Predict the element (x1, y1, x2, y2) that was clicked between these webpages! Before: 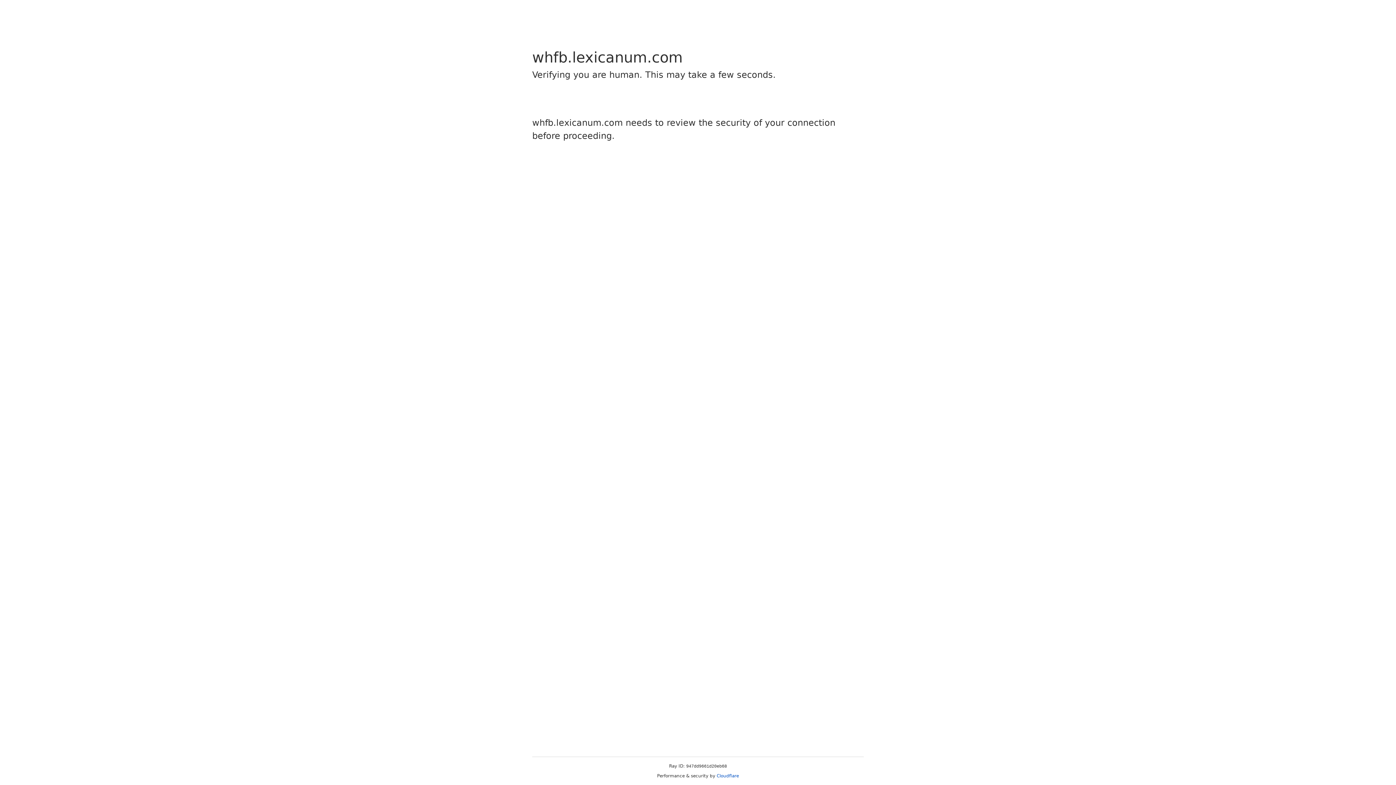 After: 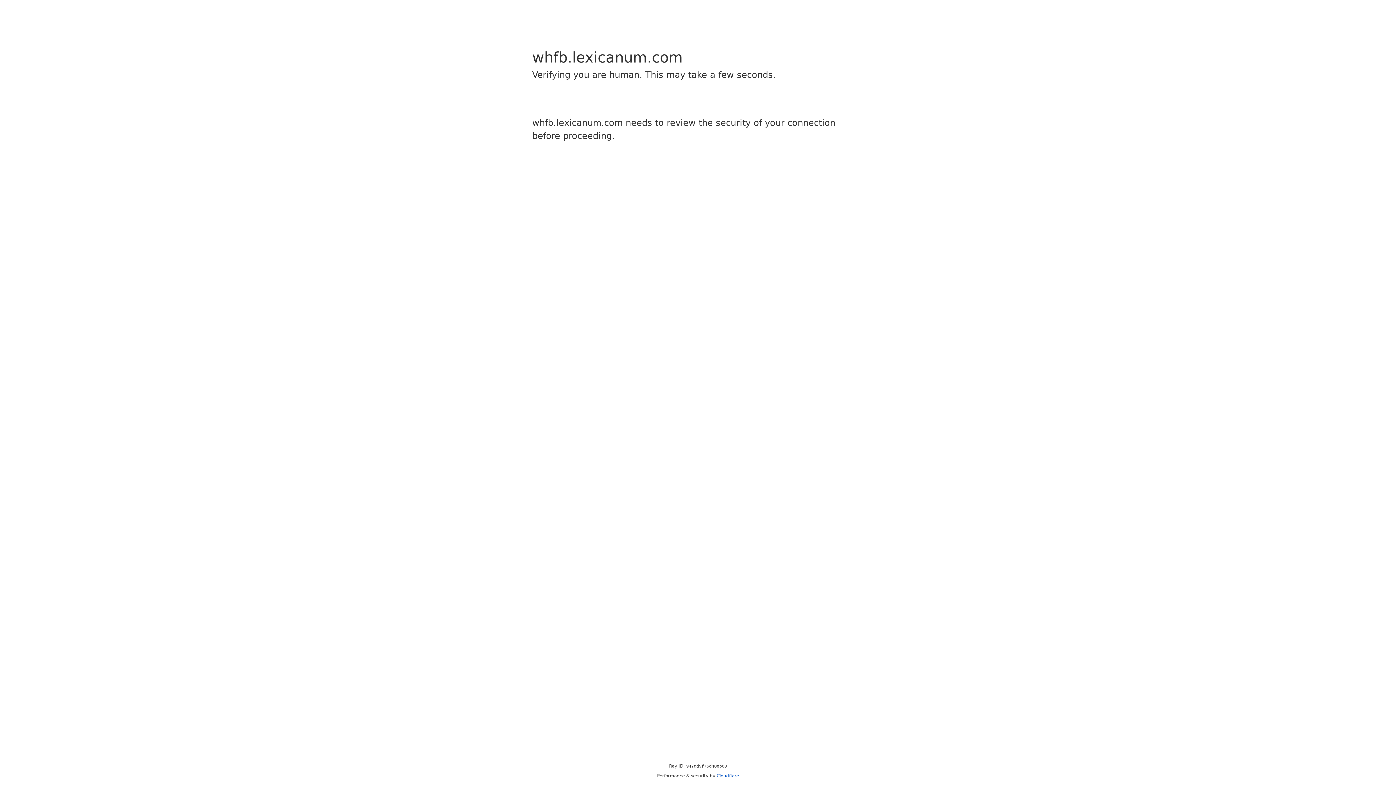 Action: bbox: (716, 773, 739, 778) label: Cloudflare